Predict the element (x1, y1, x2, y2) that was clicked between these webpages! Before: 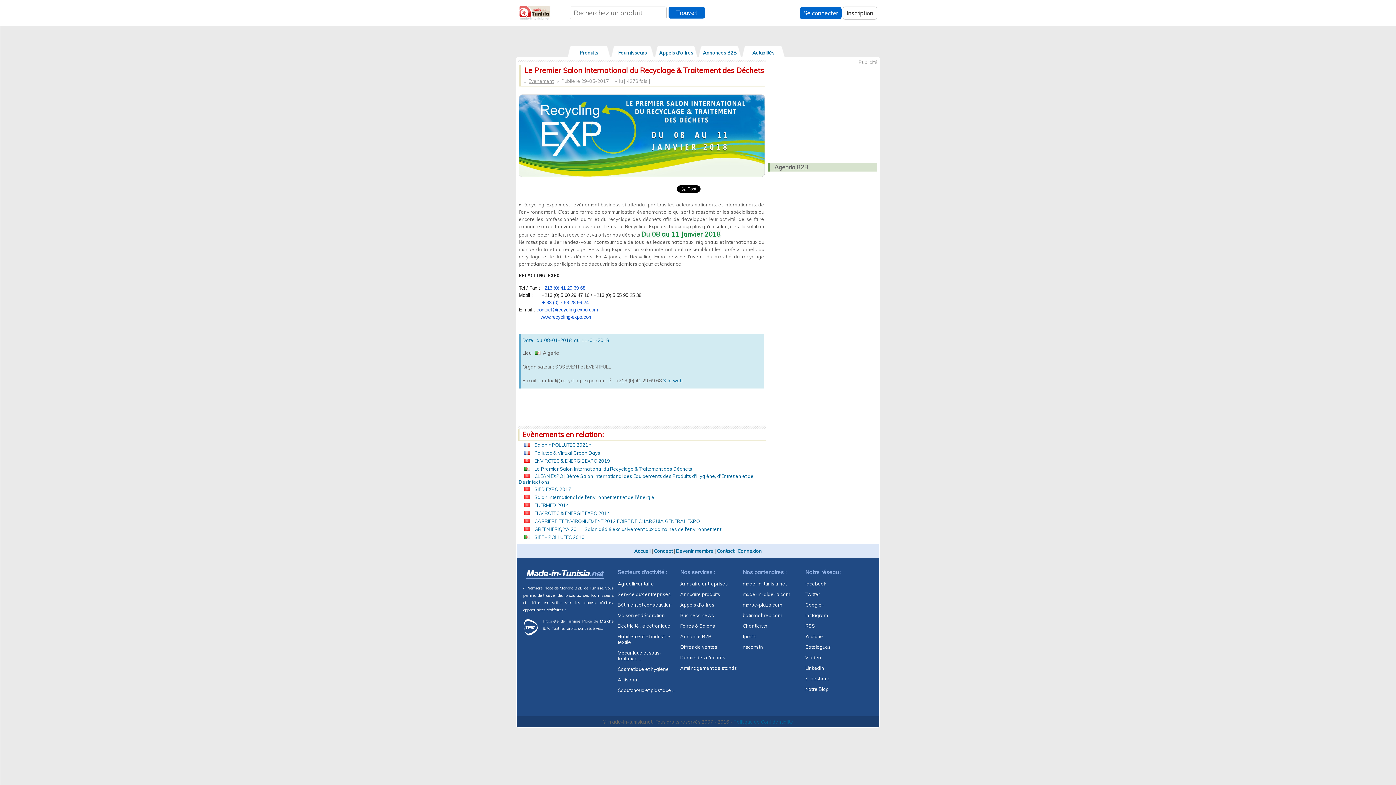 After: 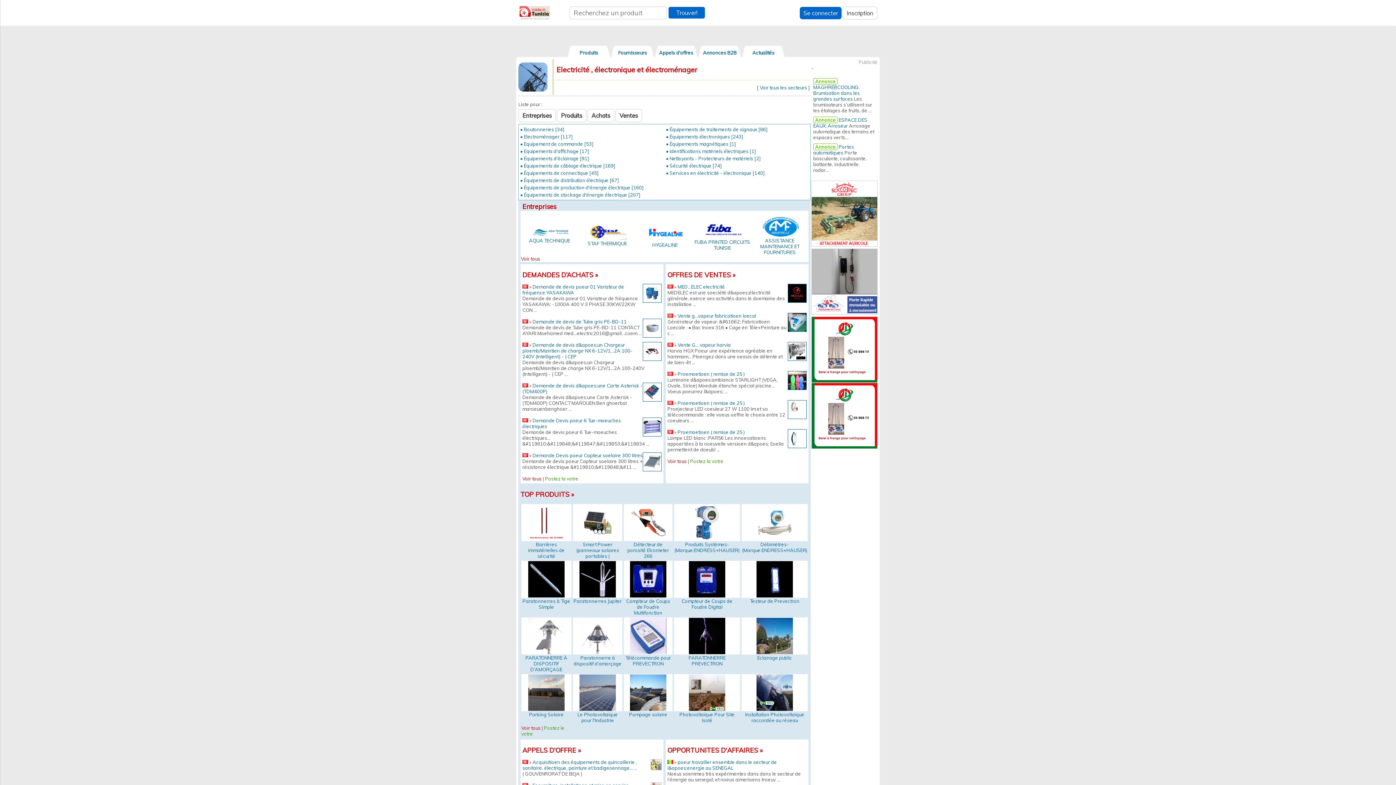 Action: bbox: (617, 623, 670, 629) label: Electricité , électronique